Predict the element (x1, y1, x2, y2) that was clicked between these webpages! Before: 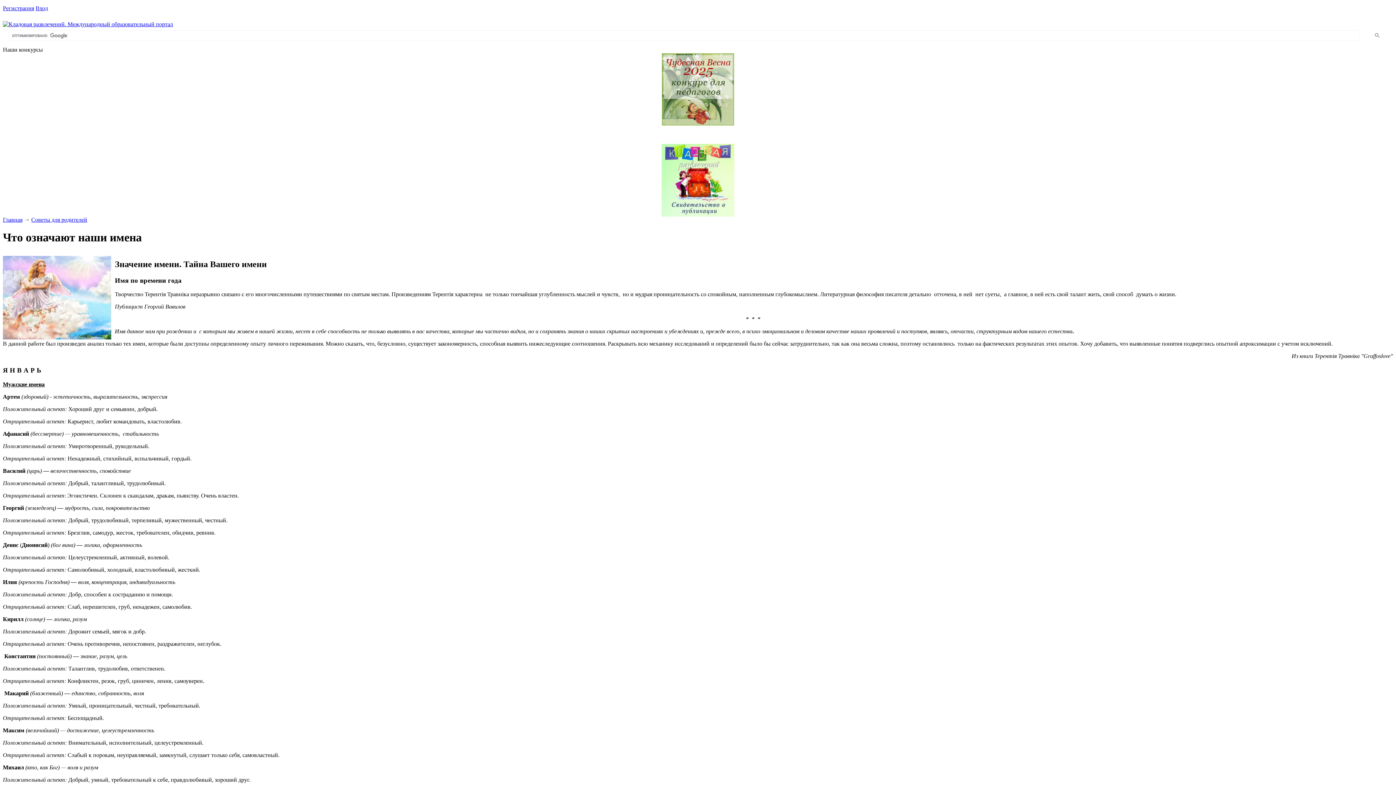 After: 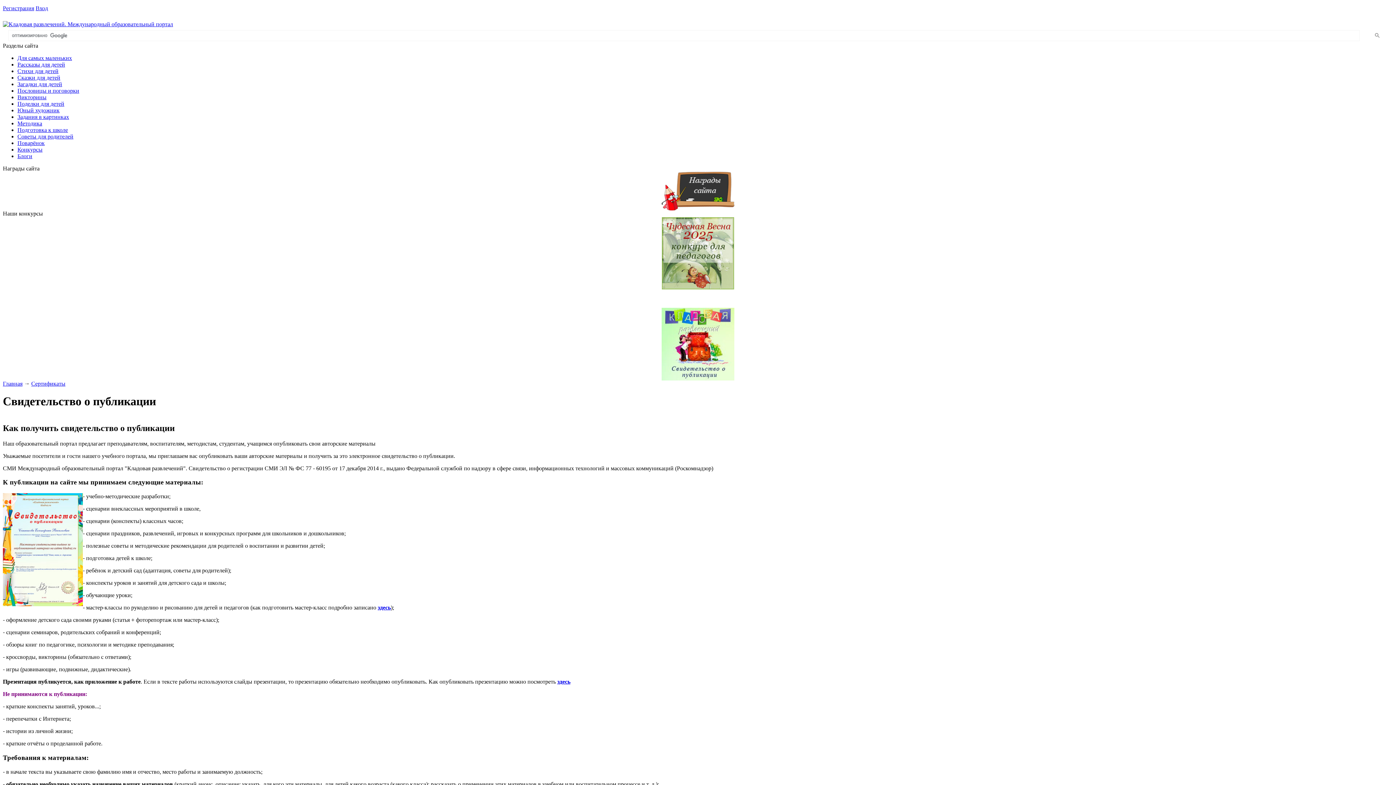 Action: bbox: (661, 211, 734, 217)